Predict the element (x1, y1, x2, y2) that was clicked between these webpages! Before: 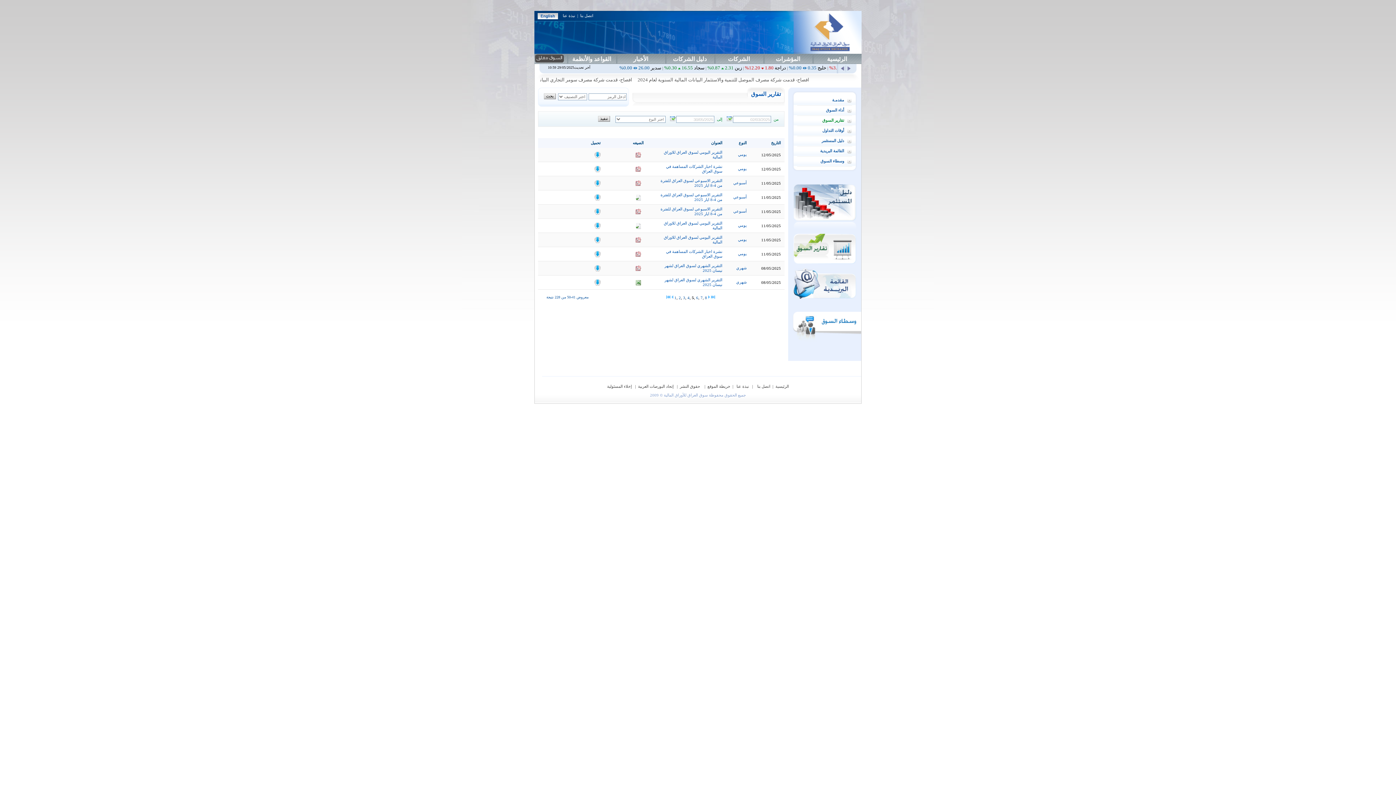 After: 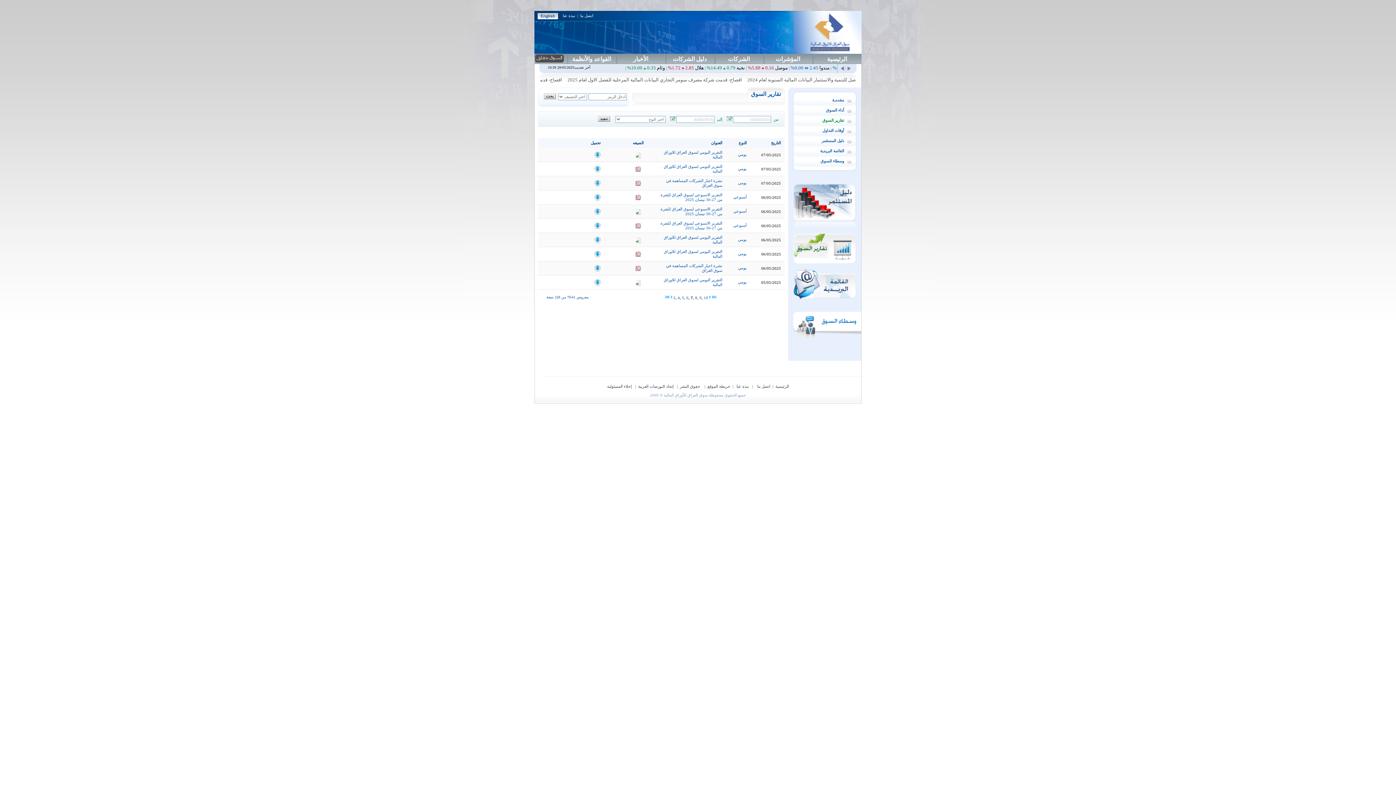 Action: label: 7 bbox: (700, 295, 702, 300)